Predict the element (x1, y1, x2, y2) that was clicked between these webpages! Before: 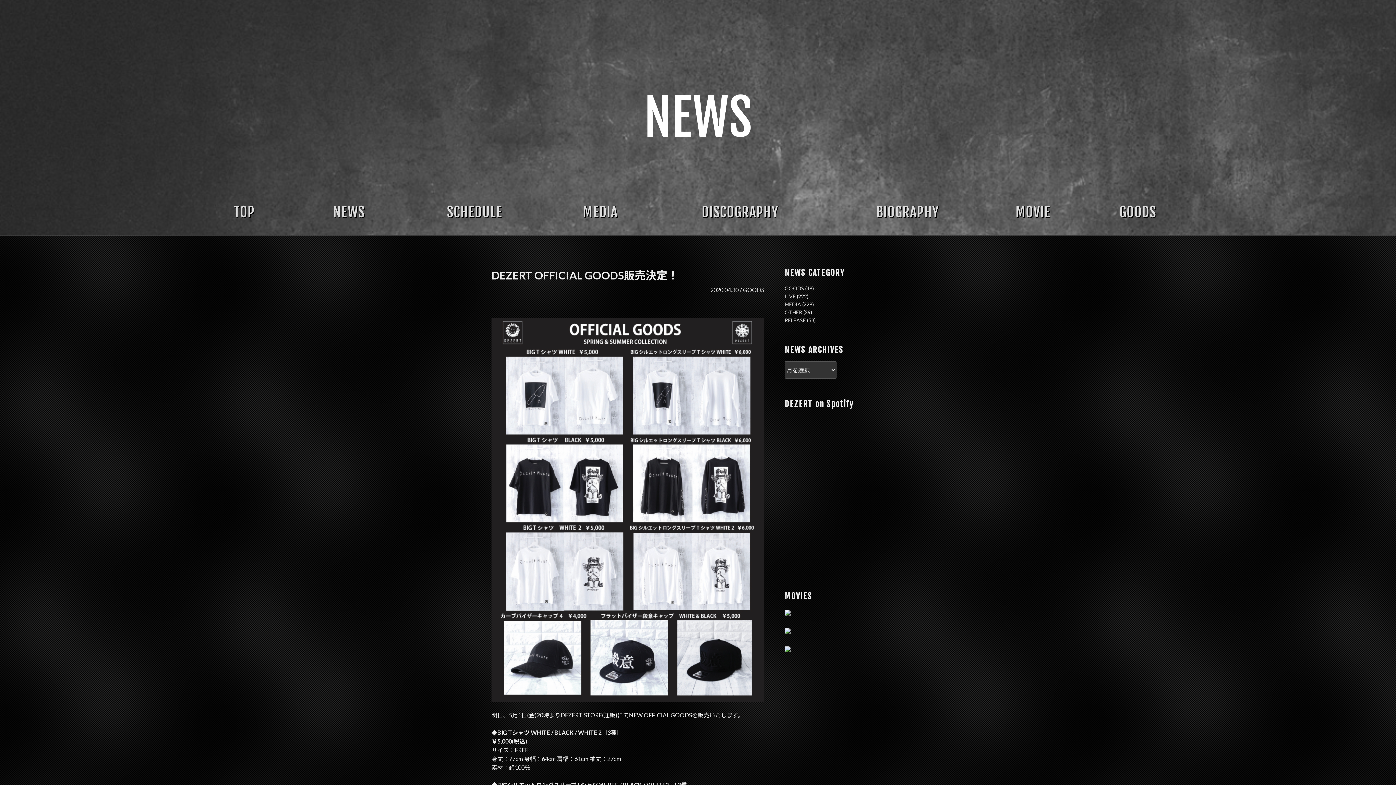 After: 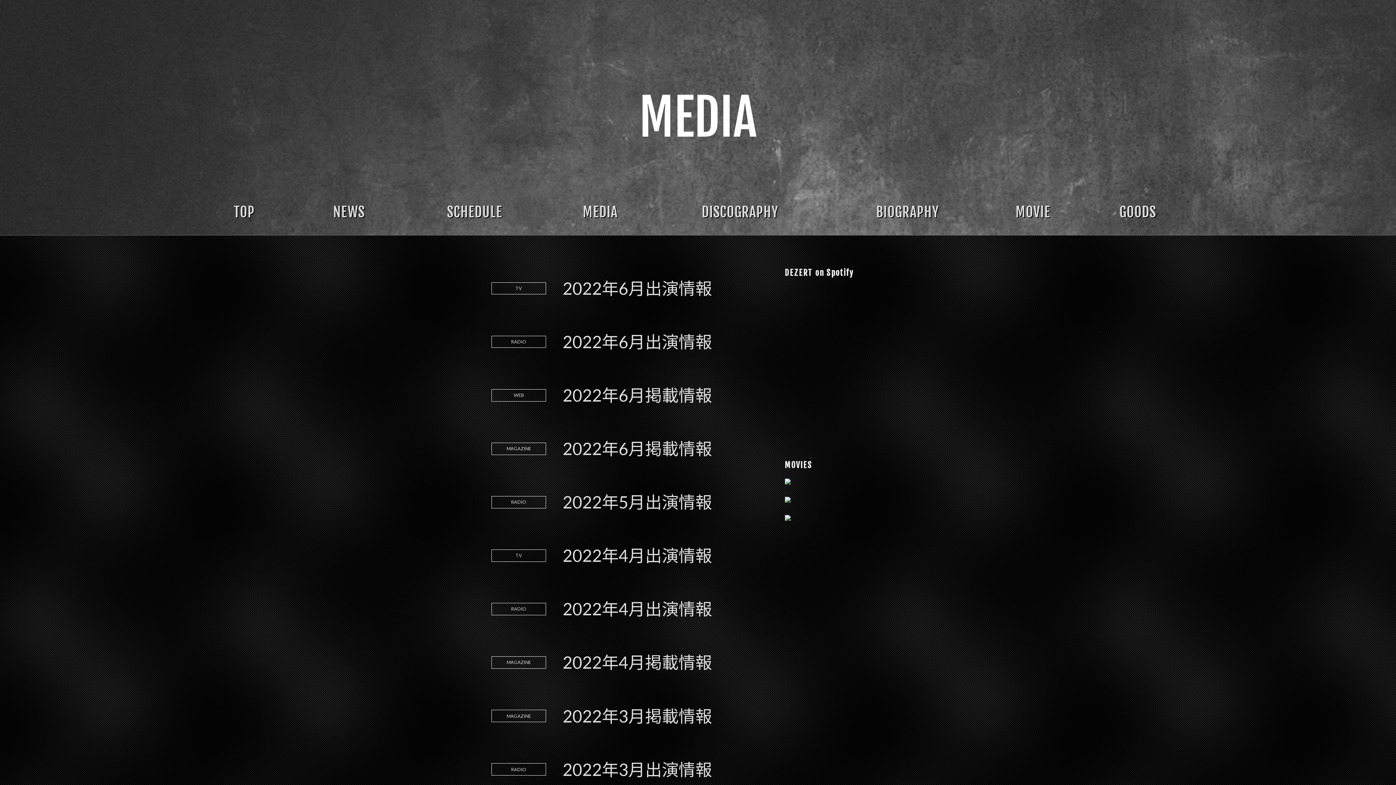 Action: label: MEDIA bbox: (582, 203, 617, 221)